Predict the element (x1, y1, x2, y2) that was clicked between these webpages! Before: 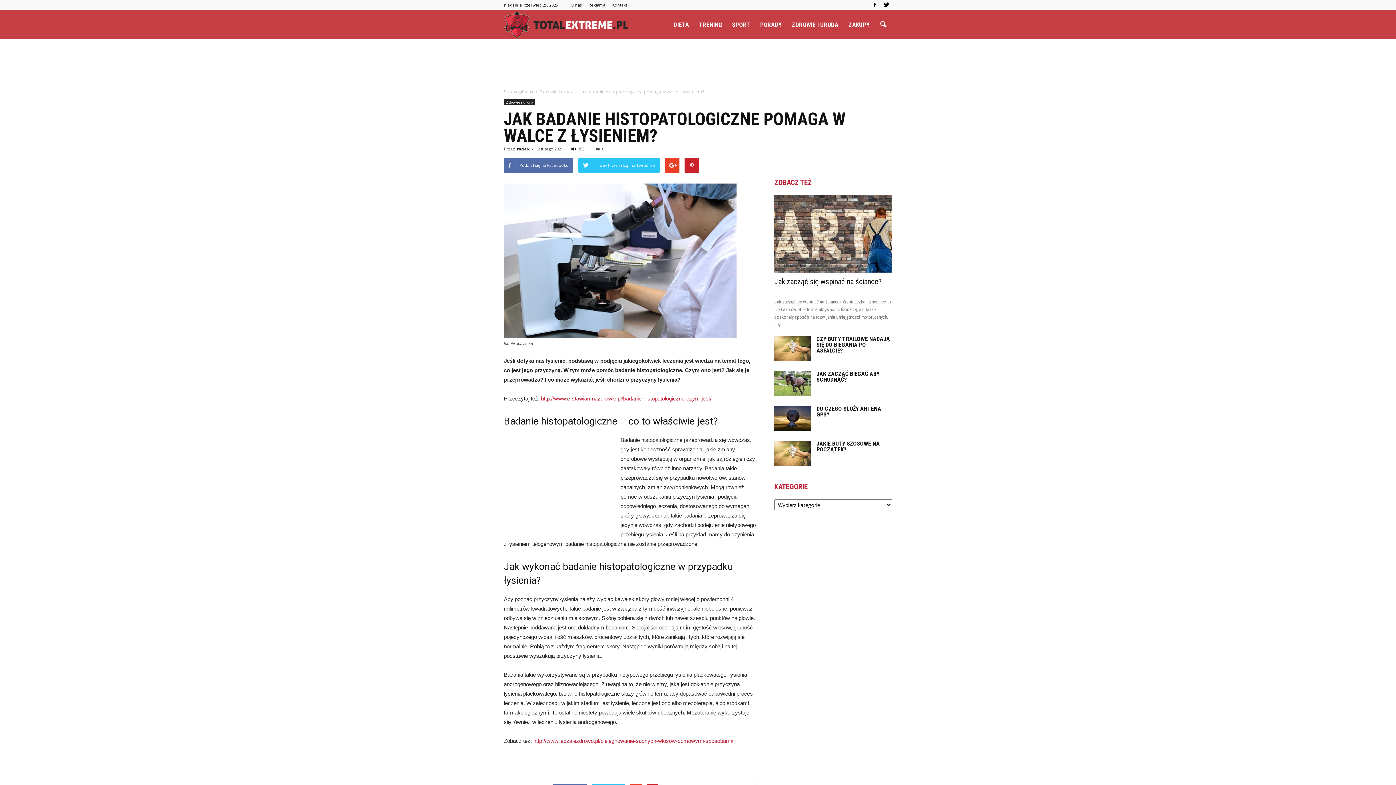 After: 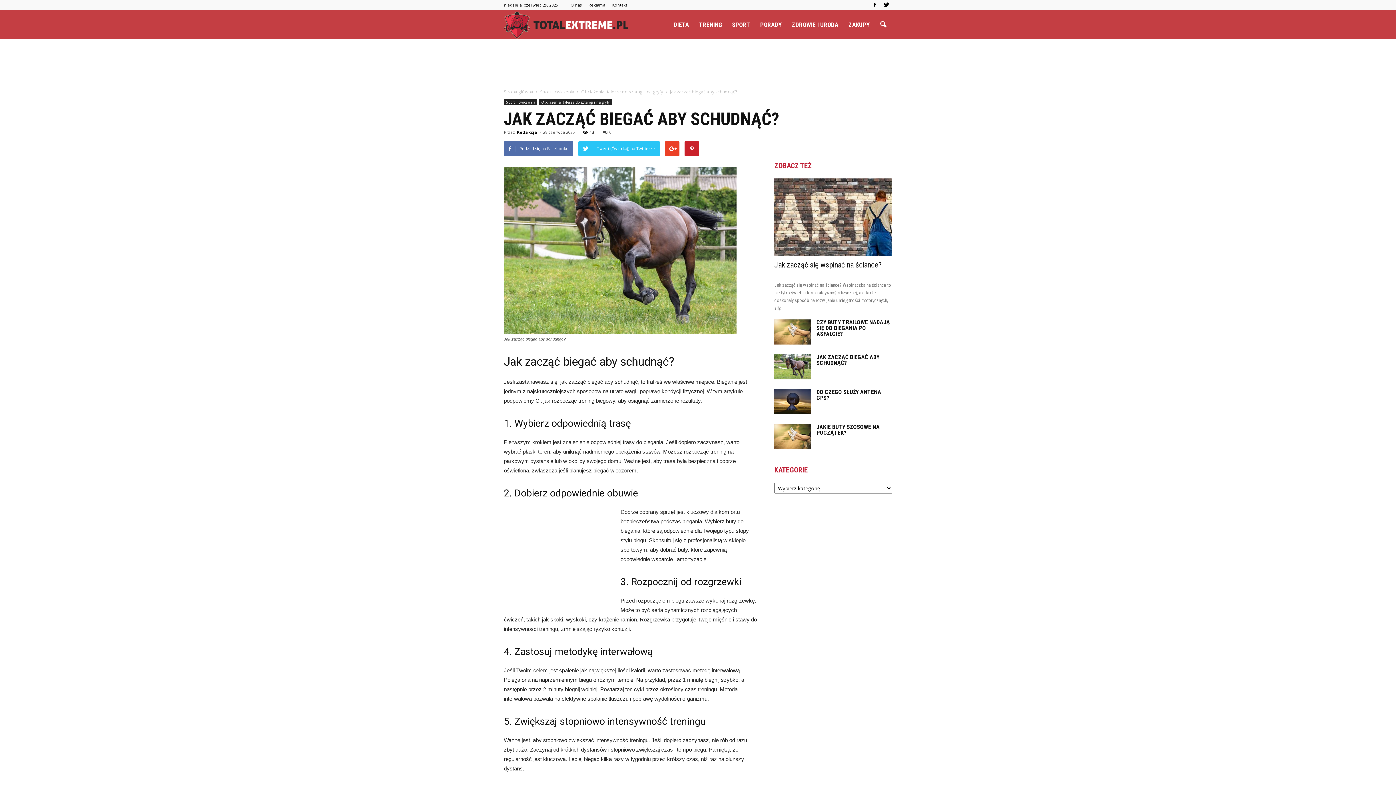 Action: label: JAK ZACZĄĆ BIEGAĆ ABY SCHUDNĄĆ? bbox: (816, 370, 879, 383)